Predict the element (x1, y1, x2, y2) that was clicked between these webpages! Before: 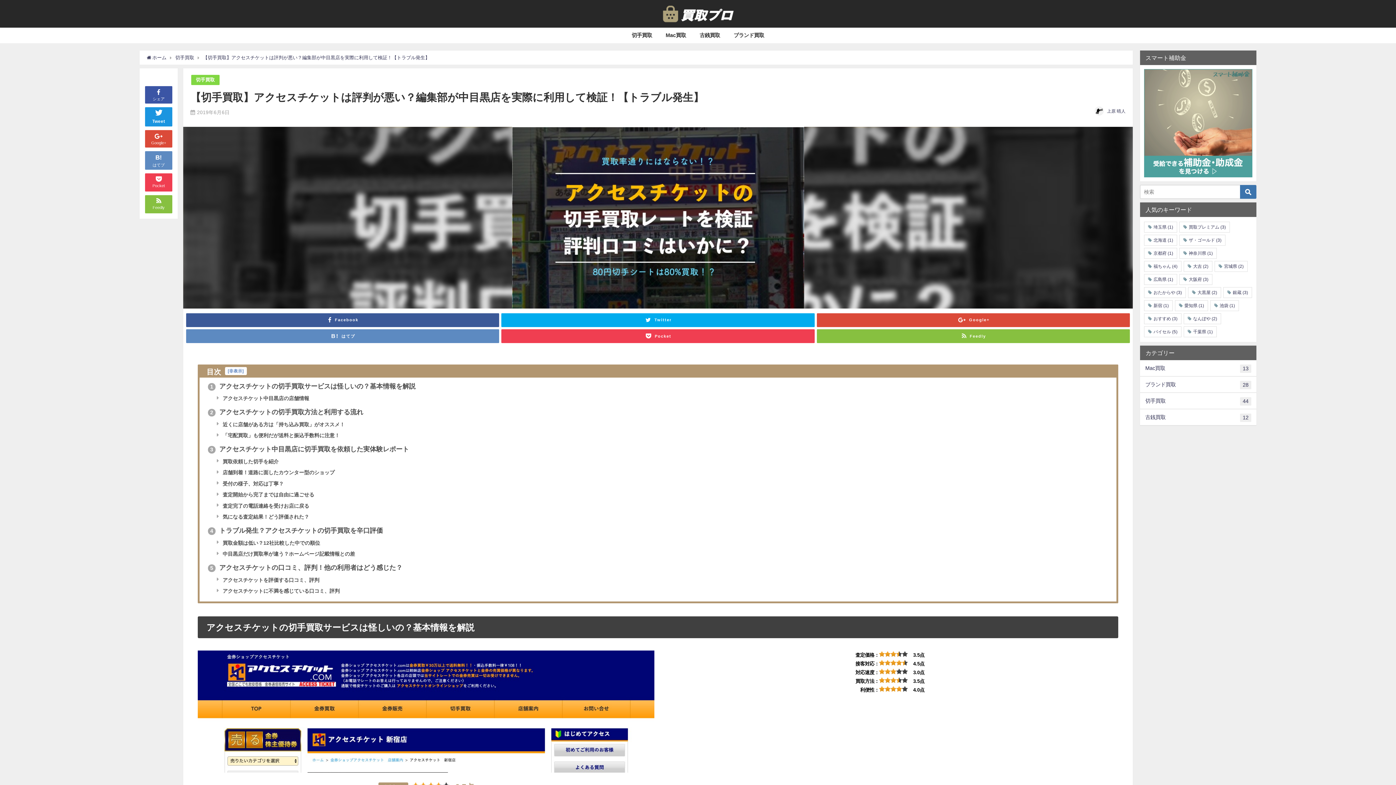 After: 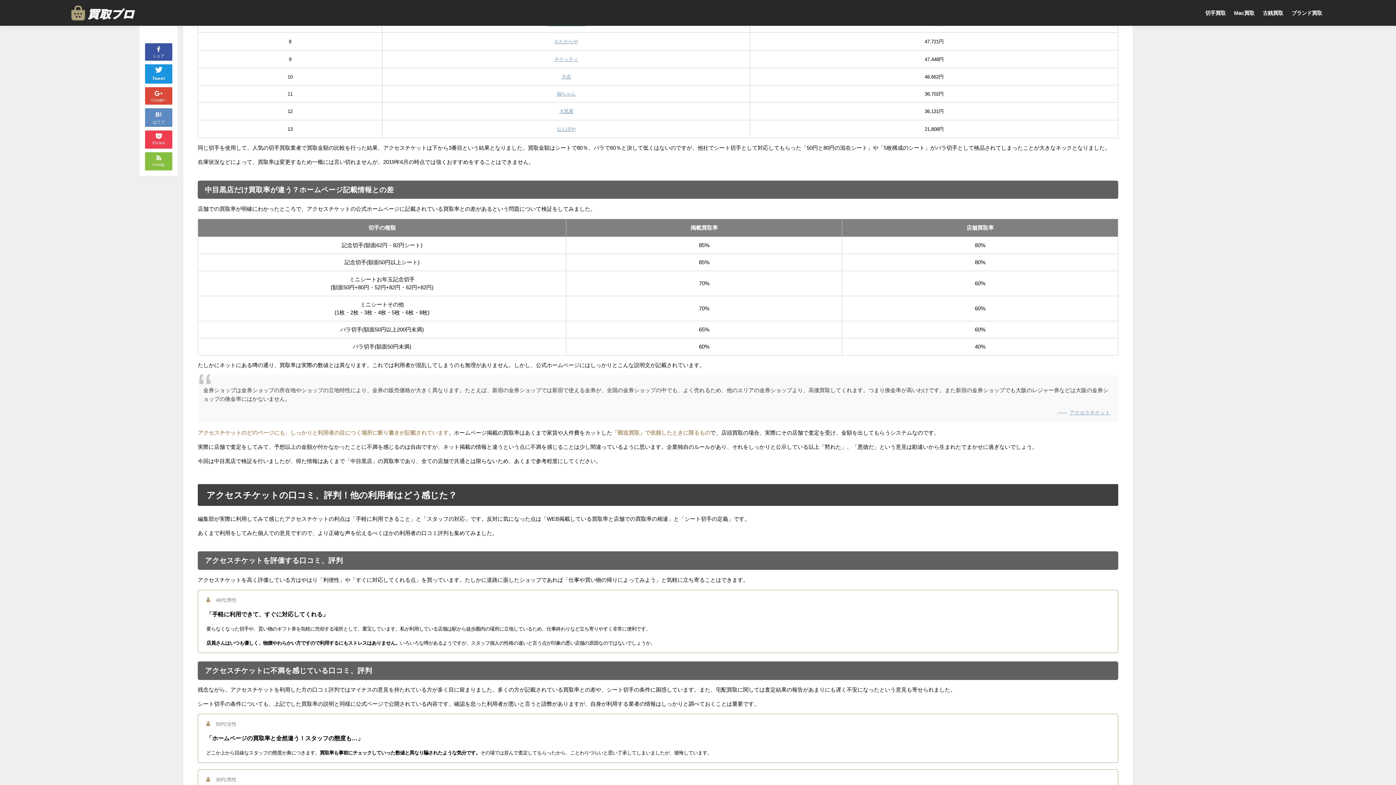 Action: label:  アクセスチケットを評価する口コミ、評判 bbox: (216, 577, 319, 582)